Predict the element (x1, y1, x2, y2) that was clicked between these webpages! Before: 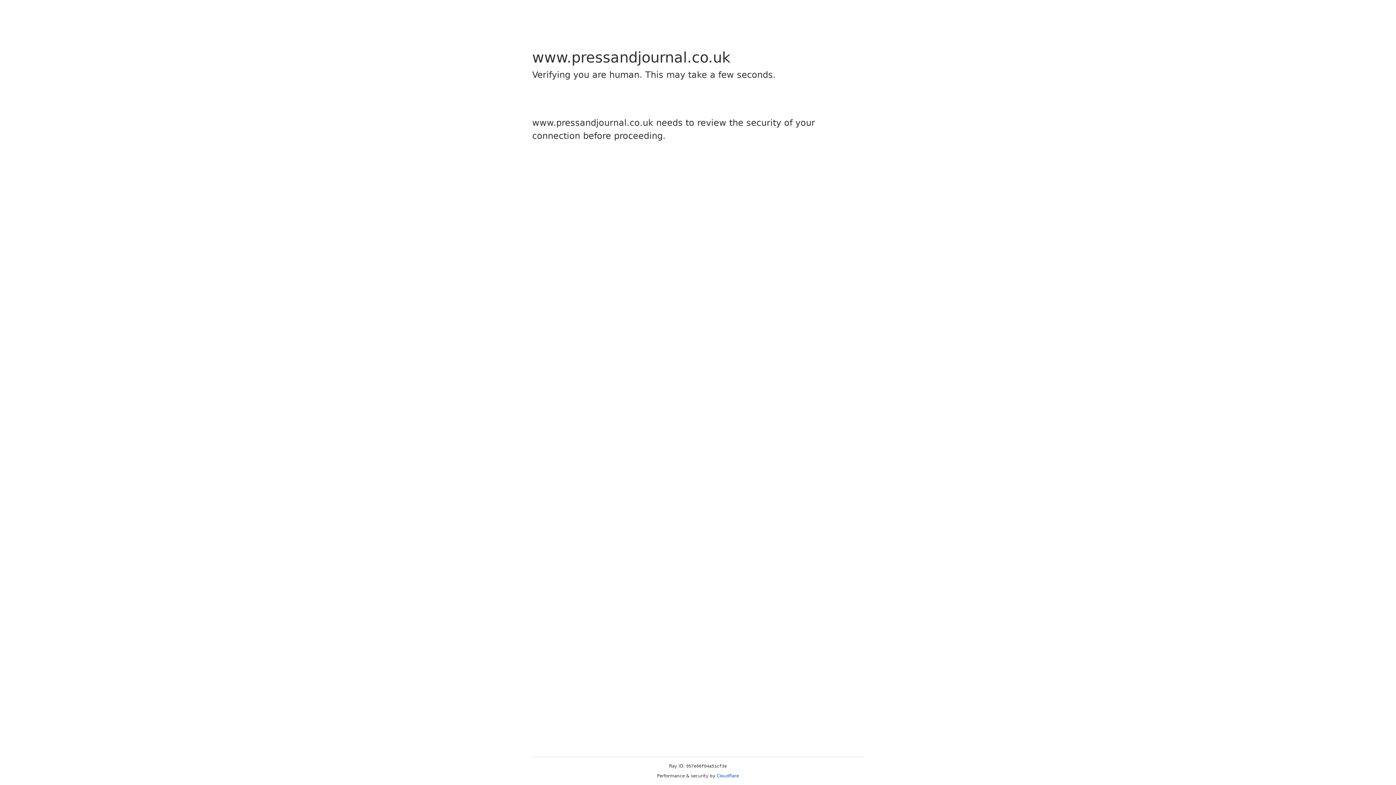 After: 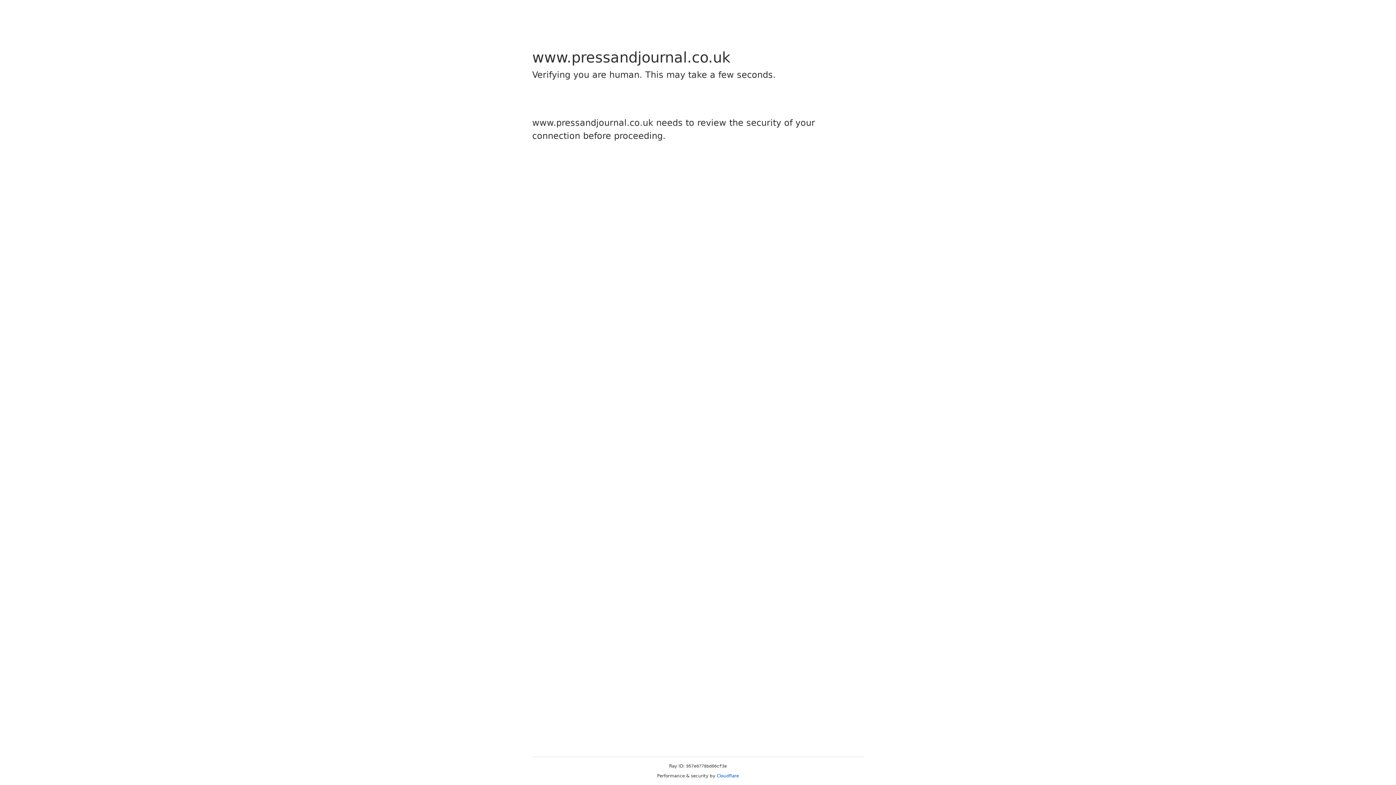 Action: bbox: (716, 773, 739, 778) label: Cloudflare